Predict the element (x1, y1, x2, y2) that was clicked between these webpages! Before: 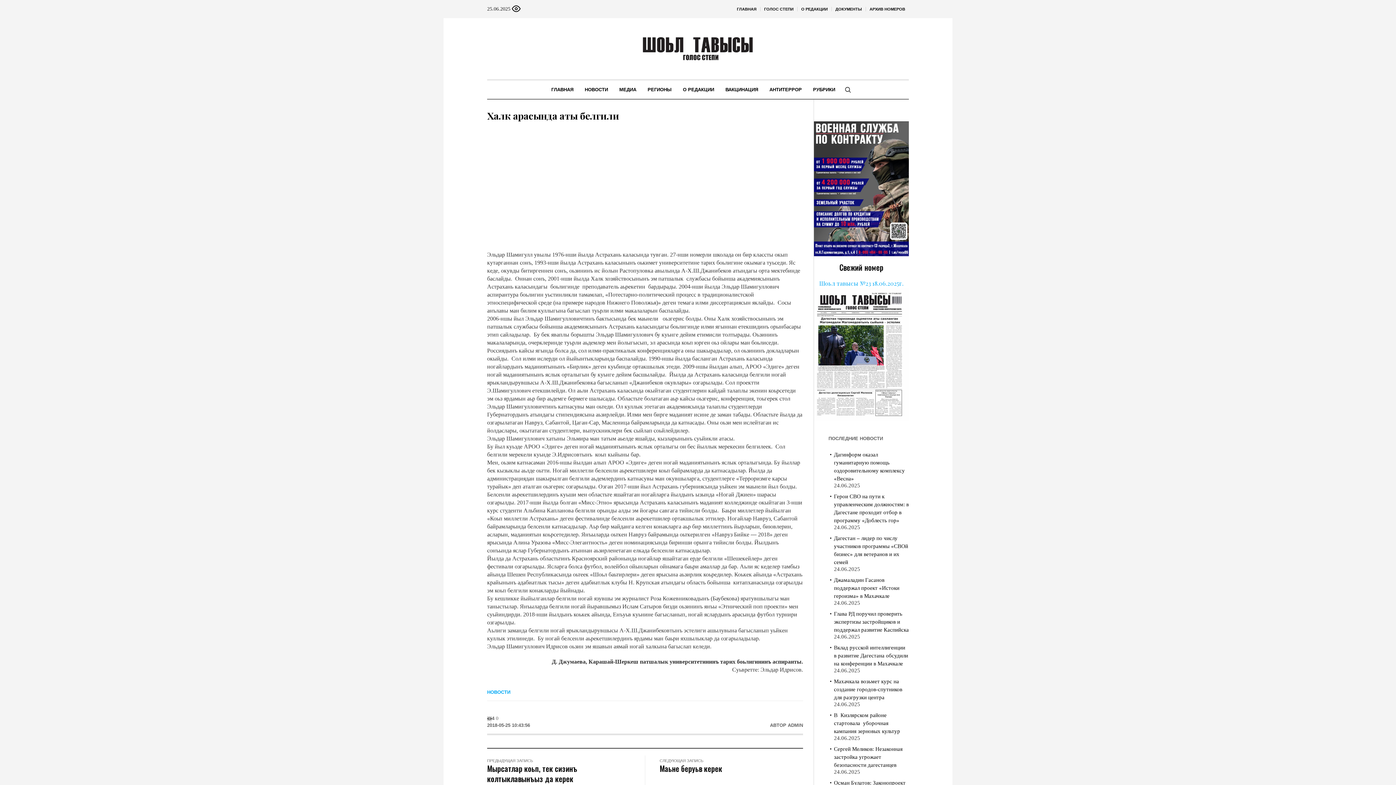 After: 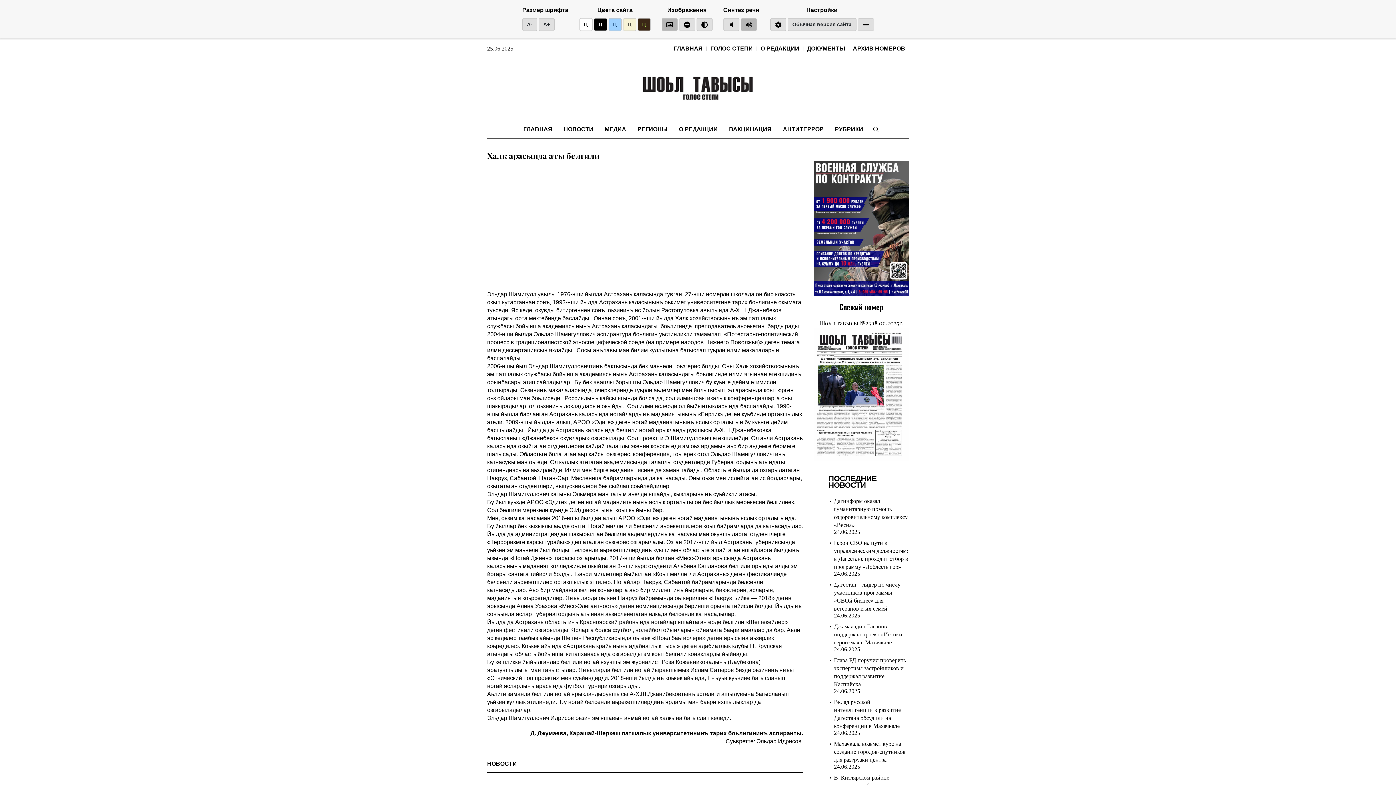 Action: label:    bbox: (510, 4, 522, 11)